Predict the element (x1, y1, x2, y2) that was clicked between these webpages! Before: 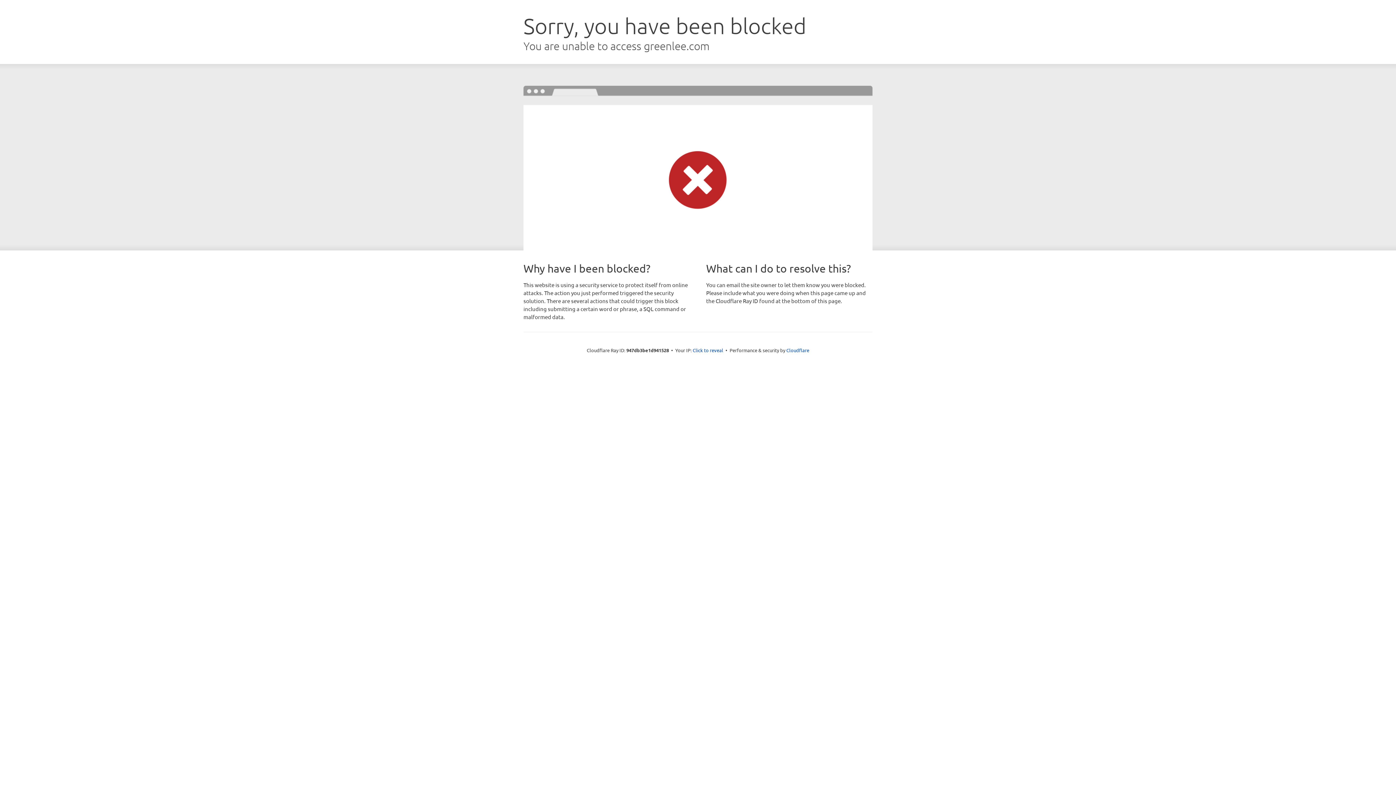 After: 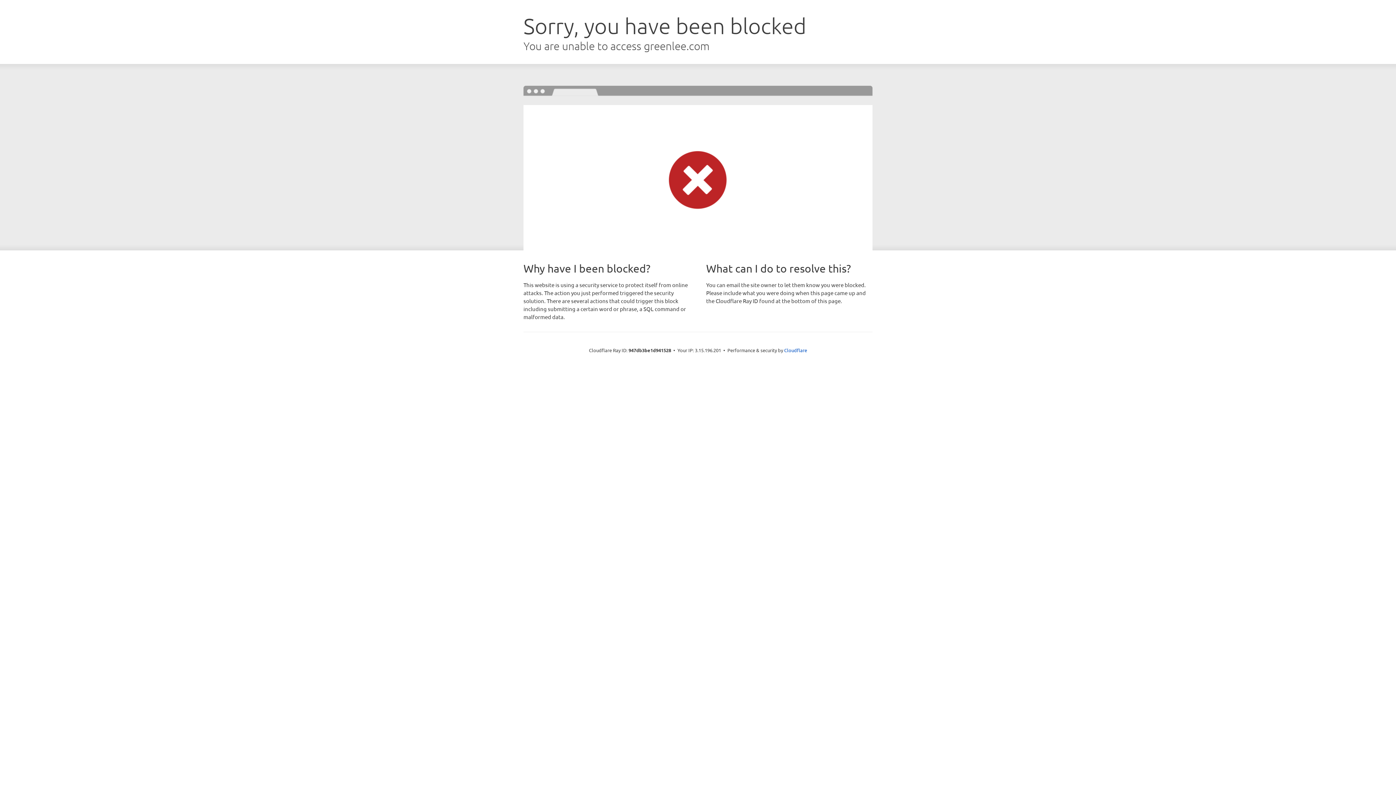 Action: bbox: (692, 346, 723, 353) label: Click to reveal